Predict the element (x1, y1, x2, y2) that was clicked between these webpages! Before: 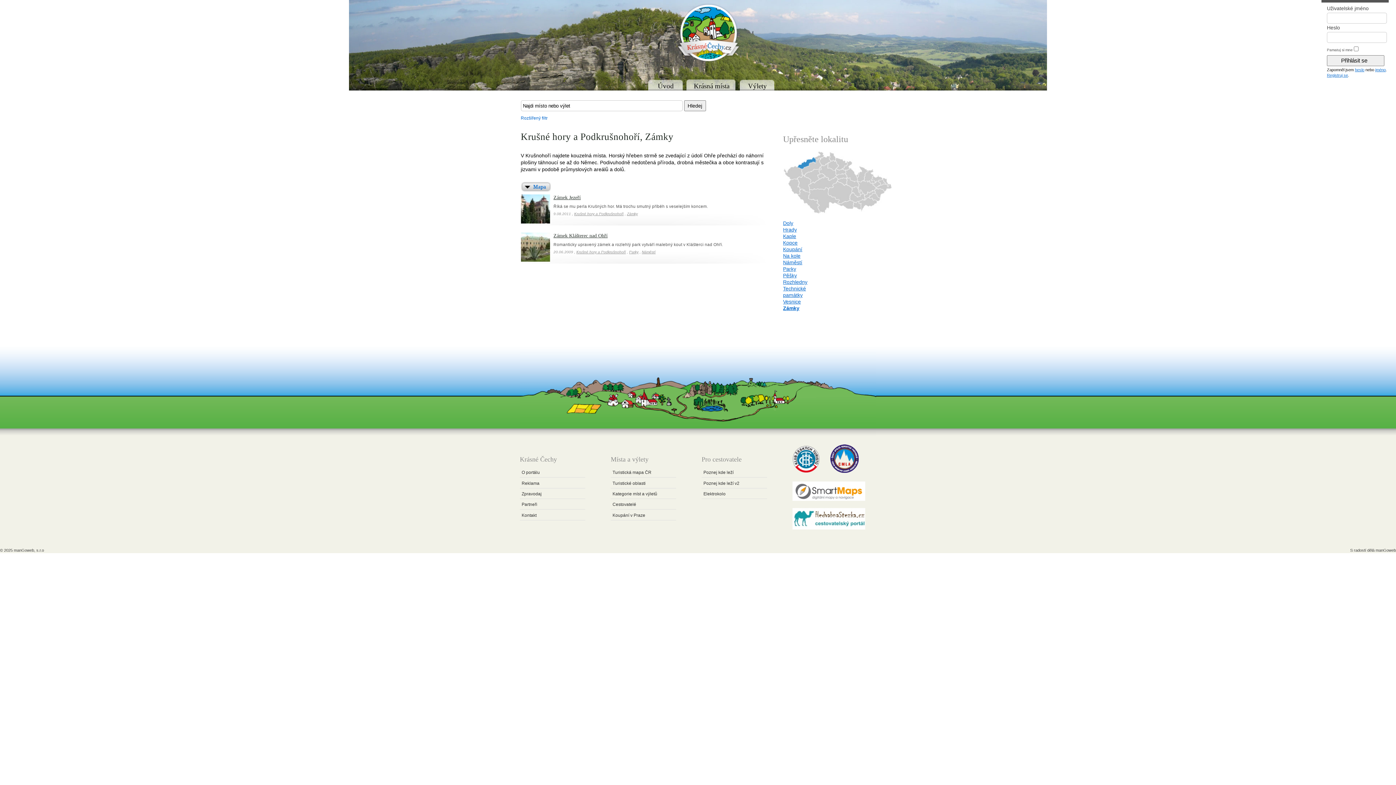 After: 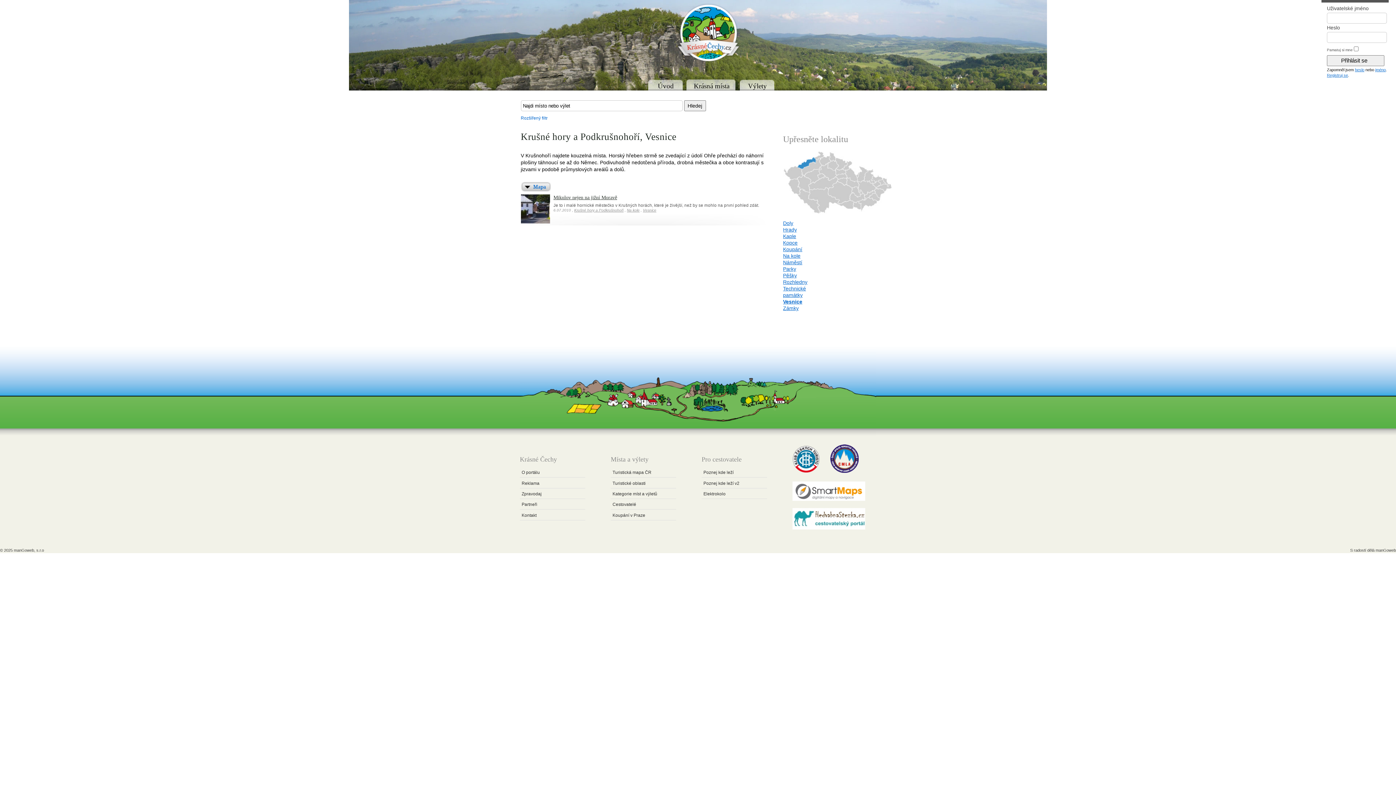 Action: label: Vesnice bbox: (783, 298, 801, 304)